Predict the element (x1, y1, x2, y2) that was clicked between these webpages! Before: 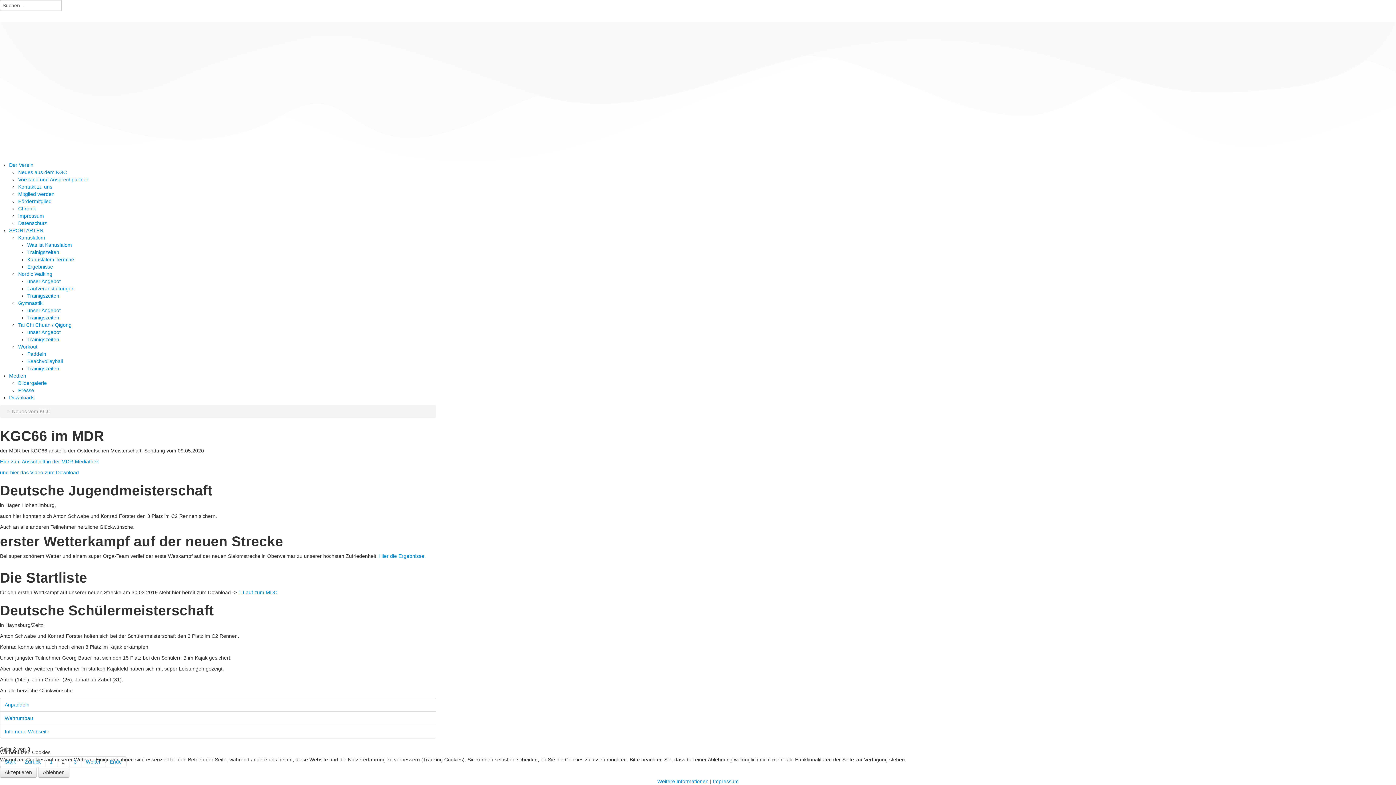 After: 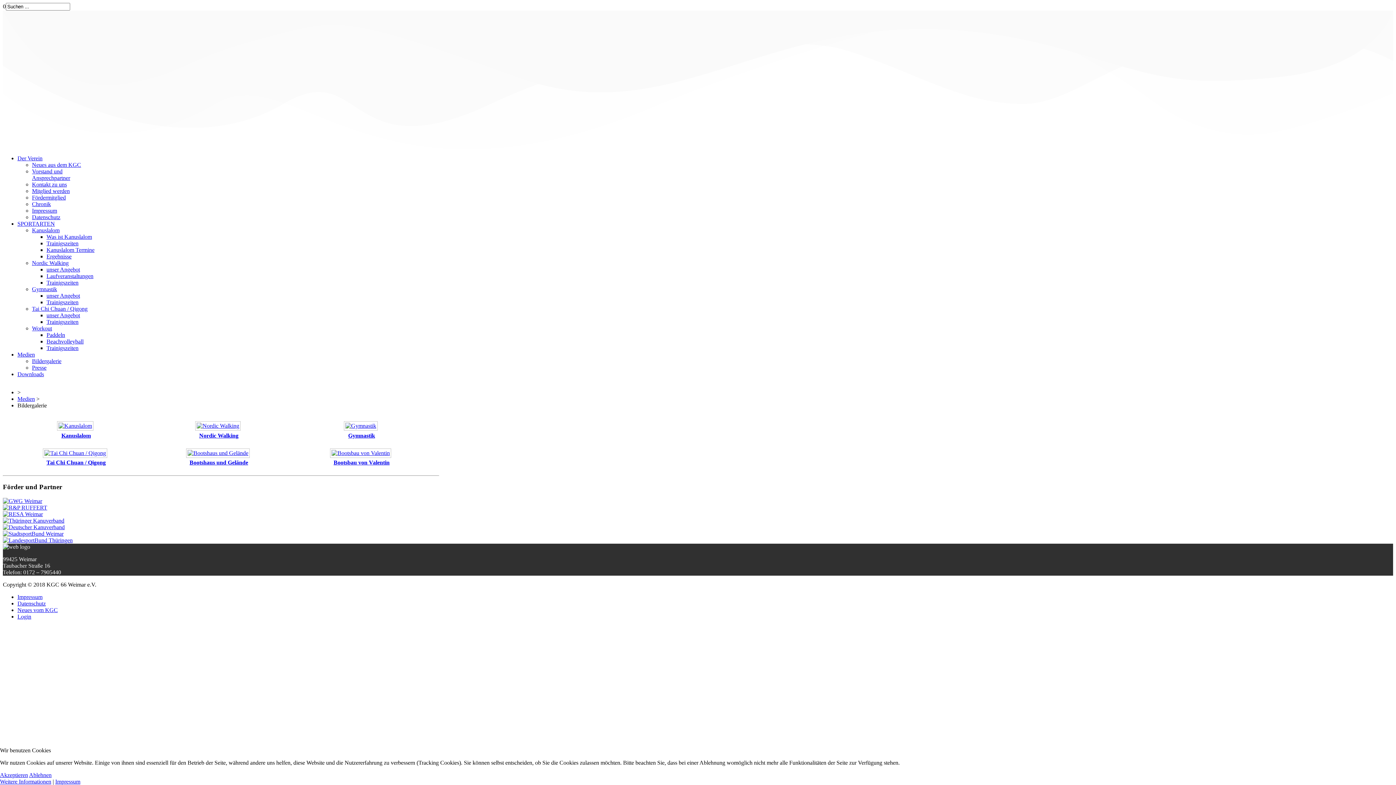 Action: bbox: (18, 380, 46, 386) label: Bildergalerie